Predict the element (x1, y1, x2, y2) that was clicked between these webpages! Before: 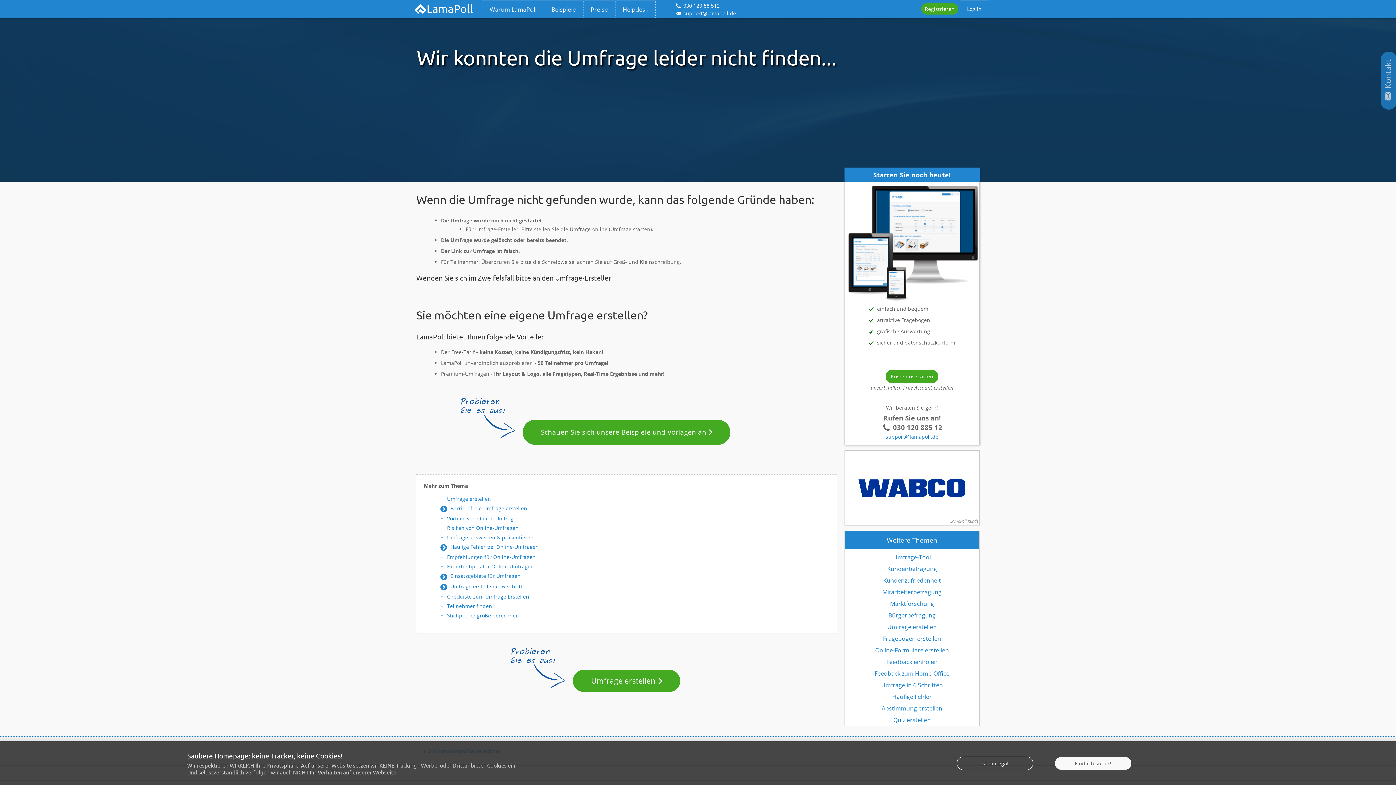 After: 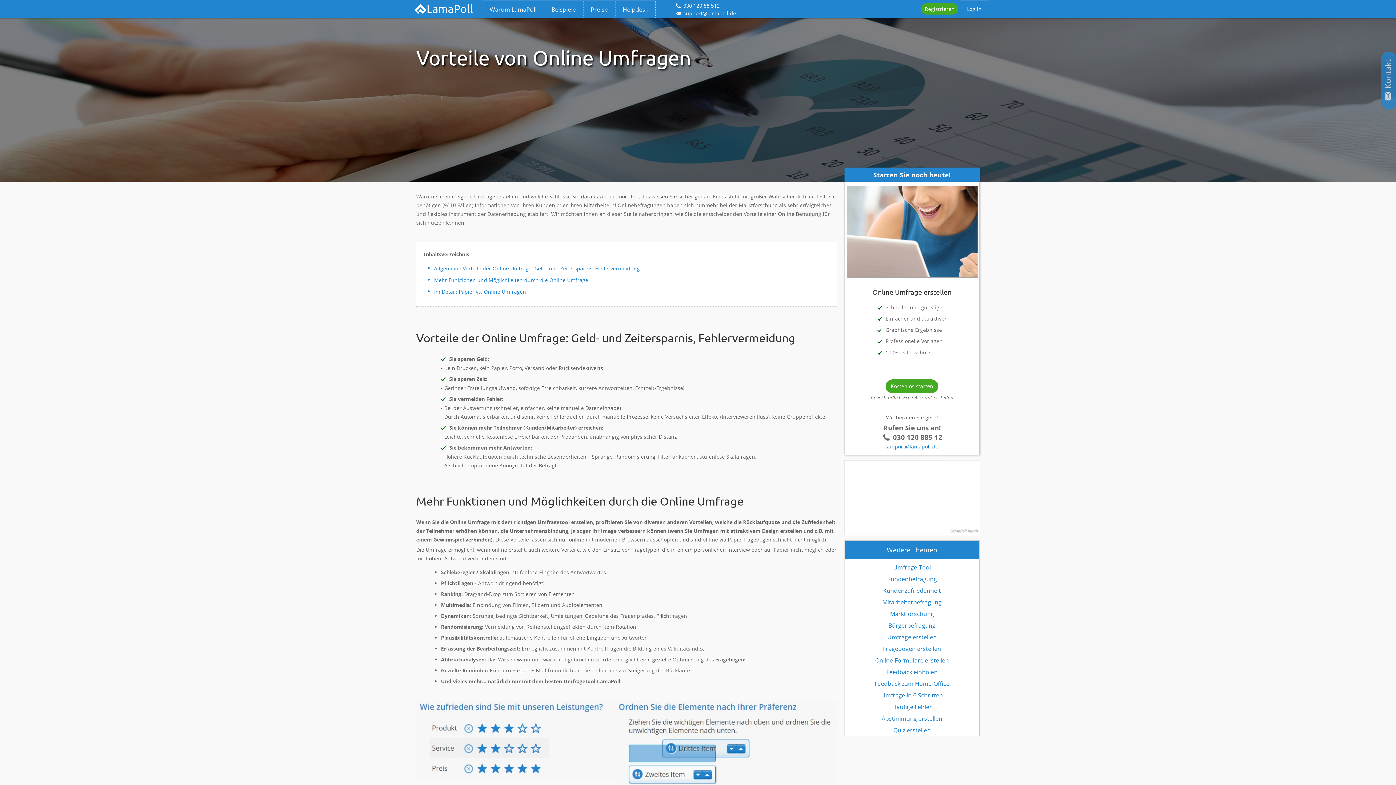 Action: bbox: (447, 514, 519, 523) label: Vorteile von Online-Umfragen